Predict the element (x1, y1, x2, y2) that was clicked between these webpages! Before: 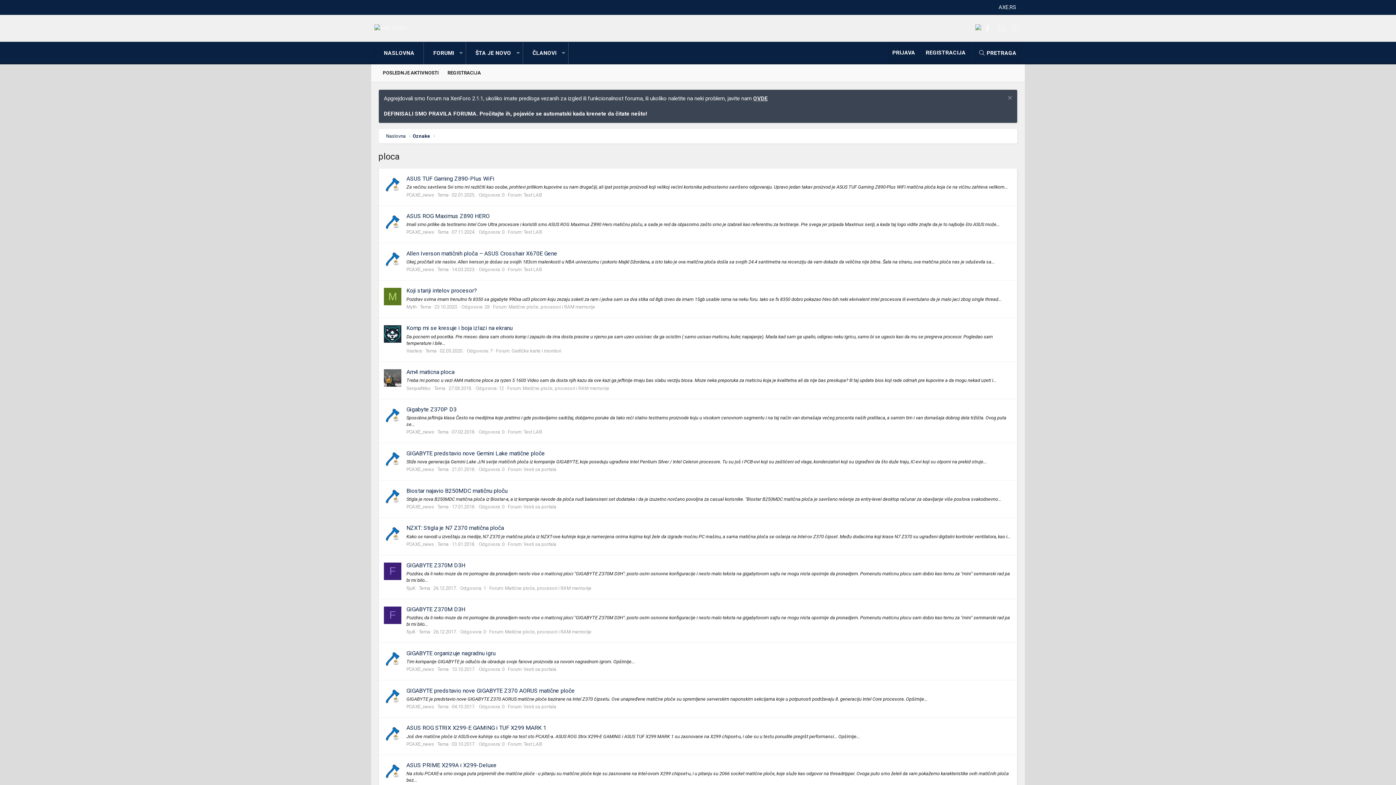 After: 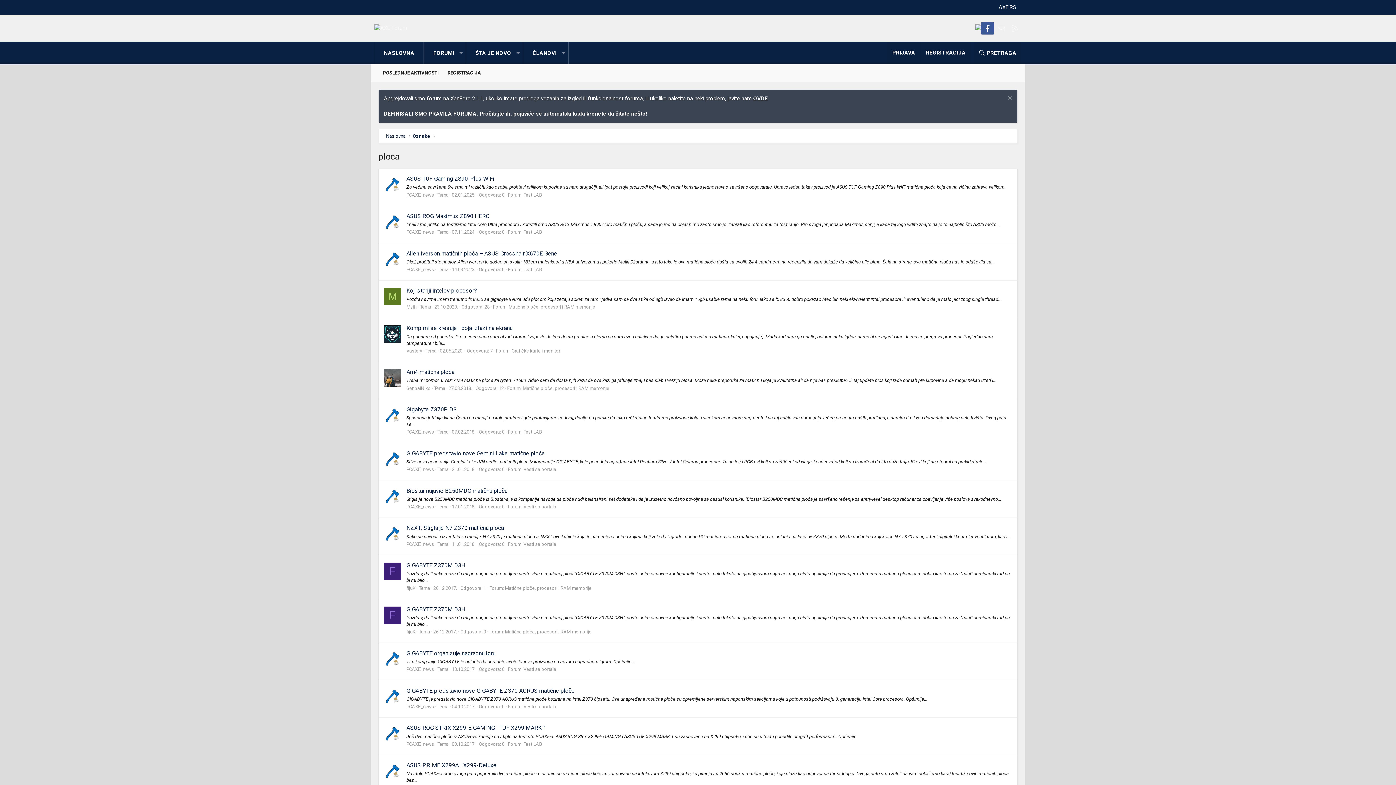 Action: bbox: (981, 22, 994, 34) label: Facebook